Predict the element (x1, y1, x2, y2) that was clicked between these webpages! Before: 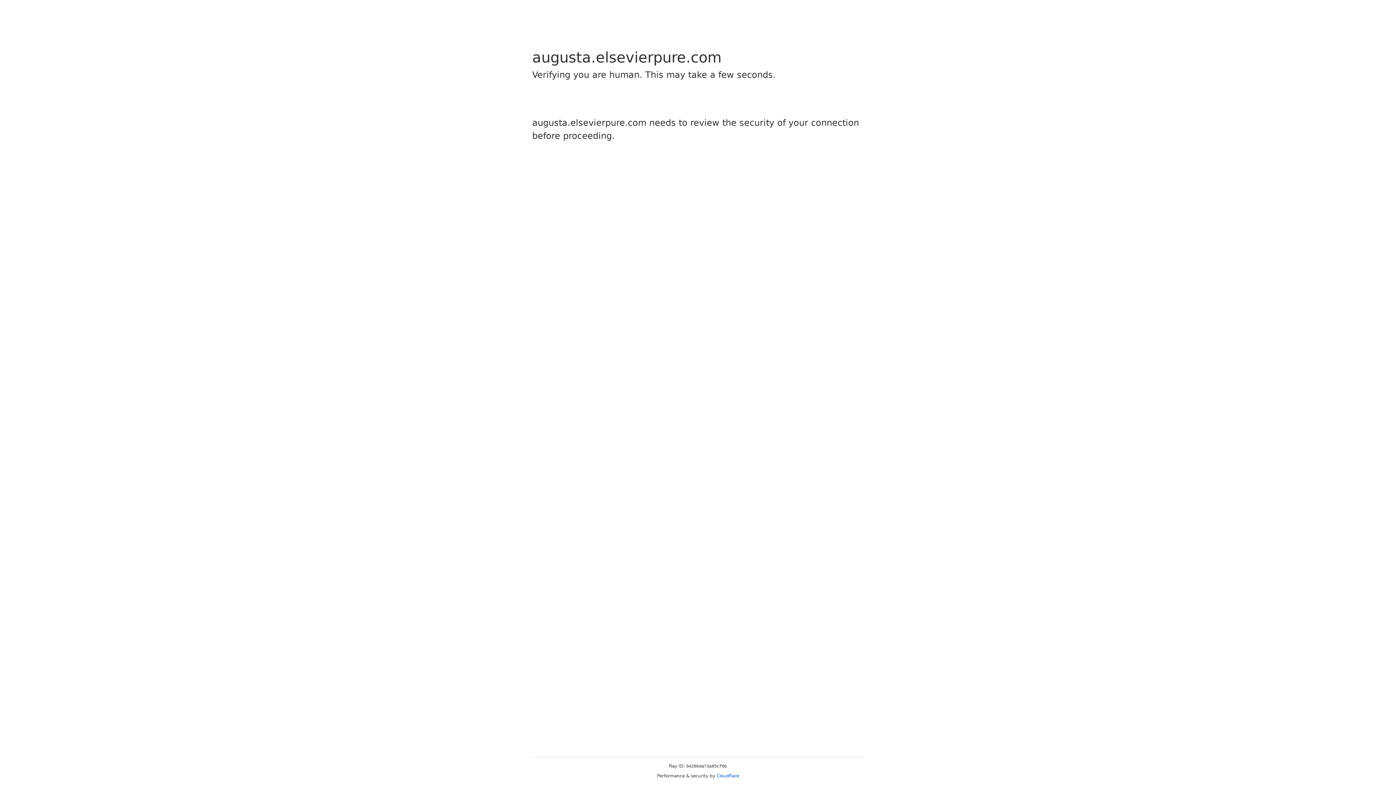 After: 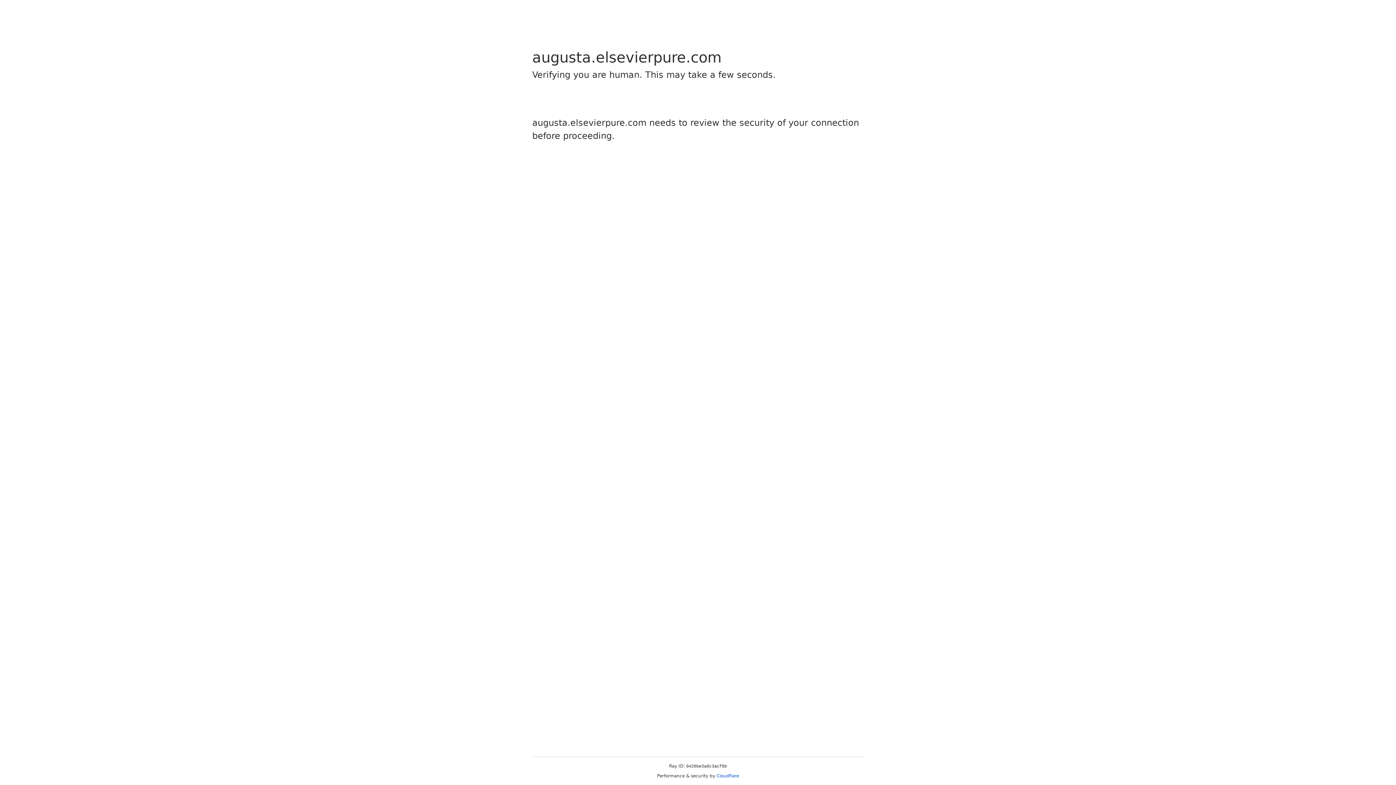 Action: label: Cloudflare bbox: (716, 773, 739, 778)